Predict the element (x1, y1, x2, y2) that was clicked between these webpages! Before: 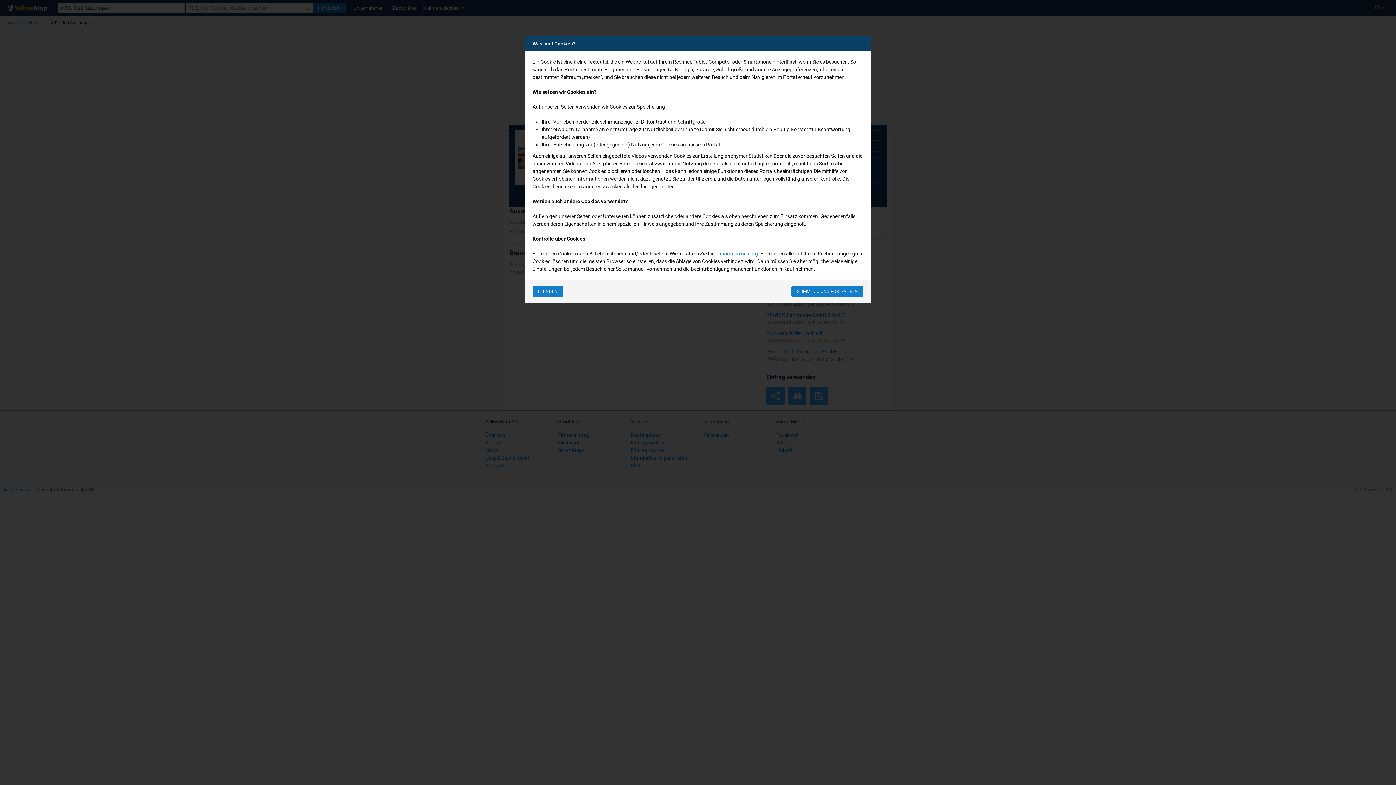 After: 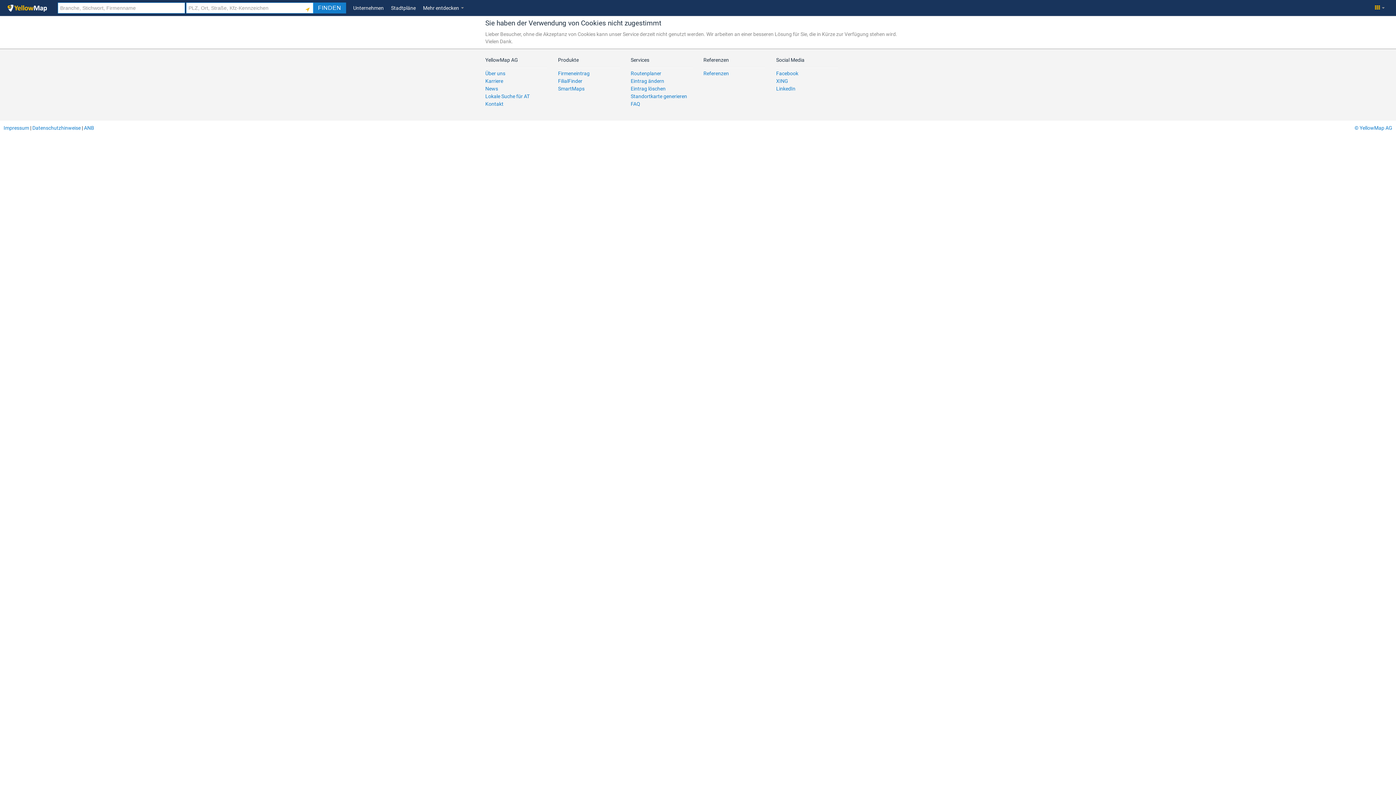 Action: label: BEENDEN bbox: (532, 285, 563, 297)